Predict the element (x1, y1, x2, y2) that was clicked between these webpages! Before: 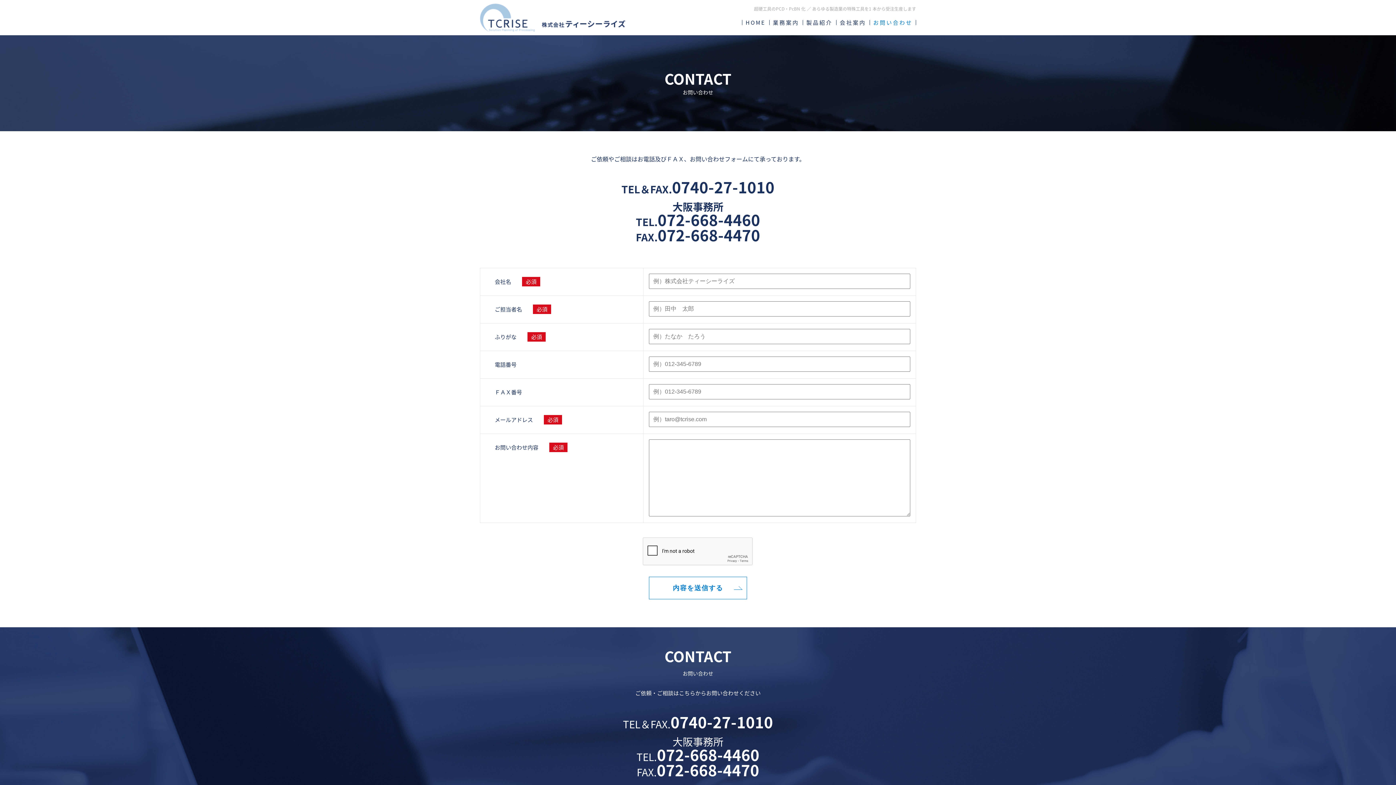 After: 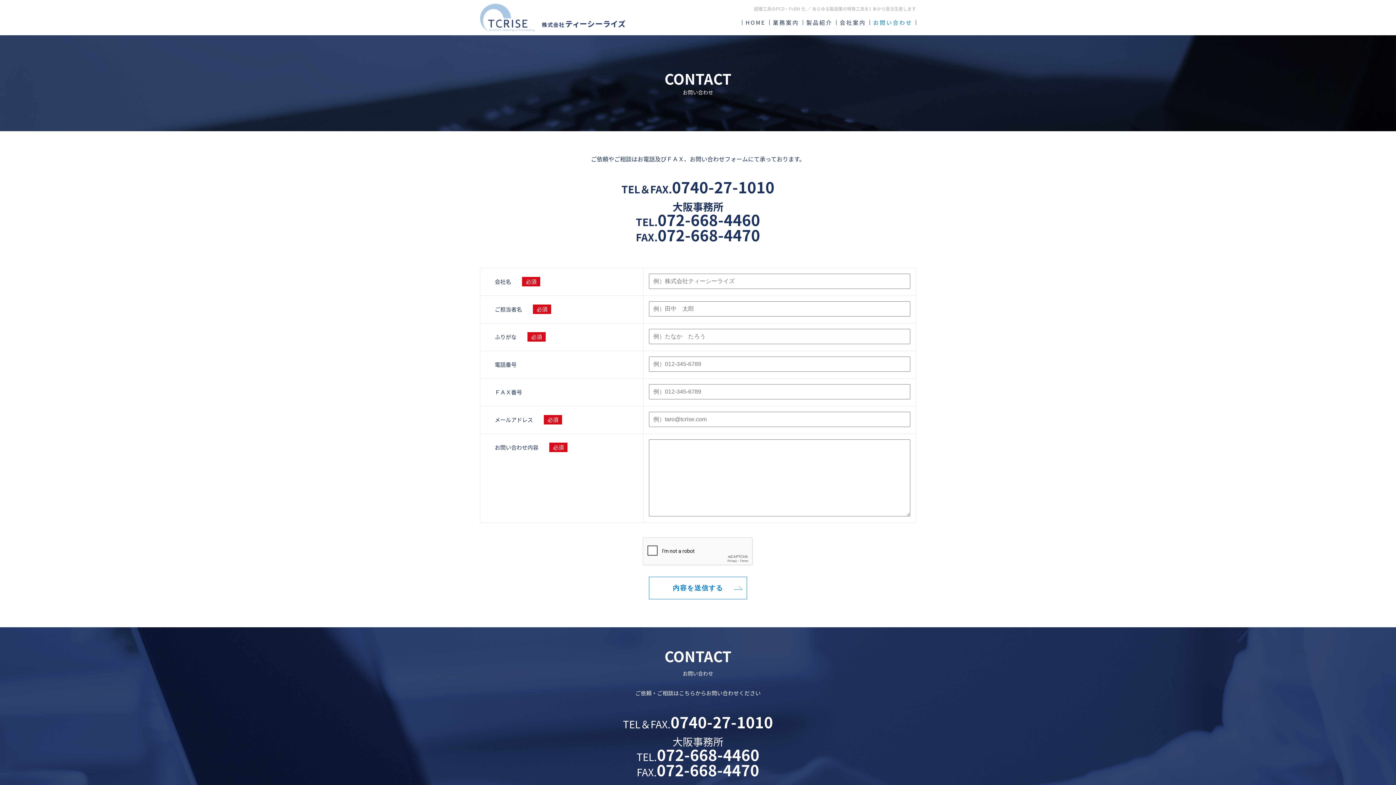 Action: label: お問い合わせ bbox: (869, 16, 916, 28)